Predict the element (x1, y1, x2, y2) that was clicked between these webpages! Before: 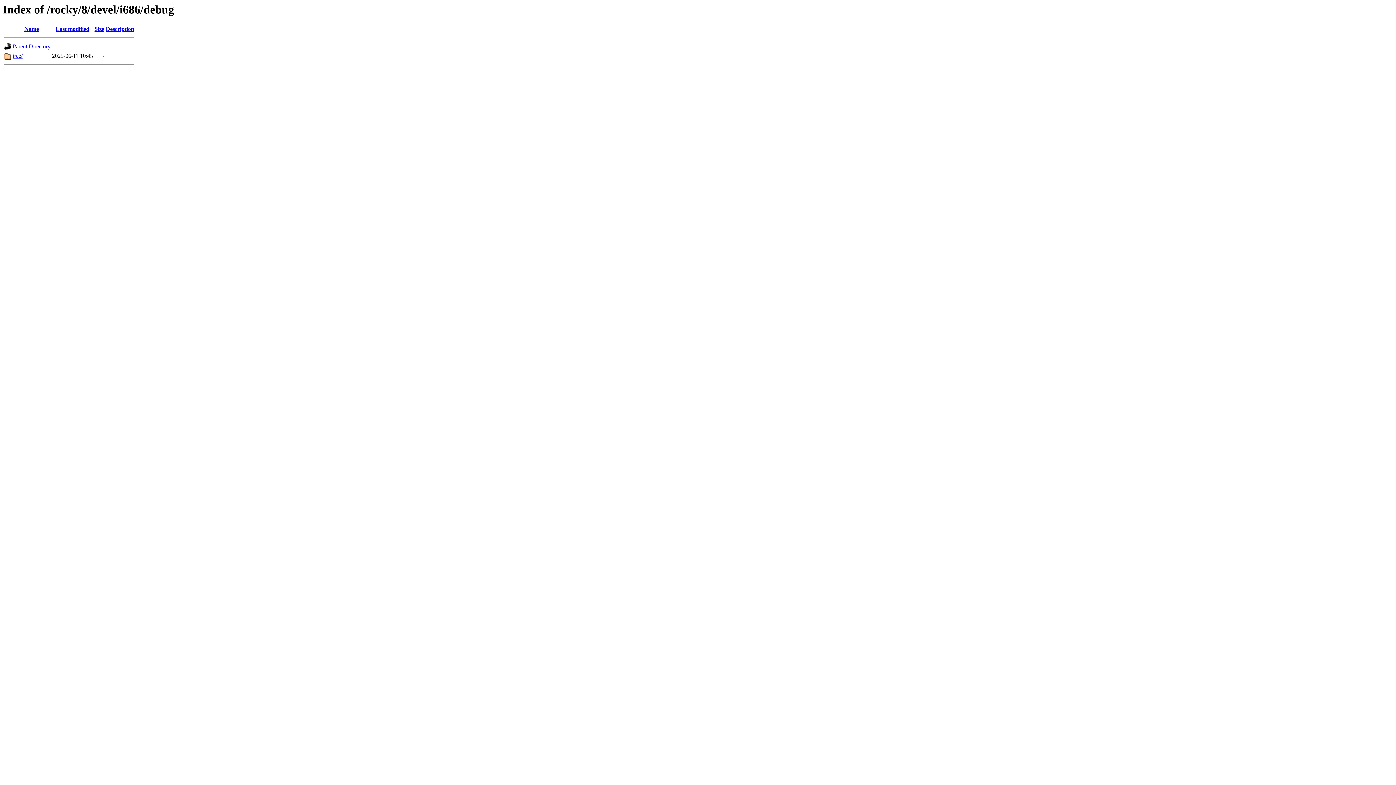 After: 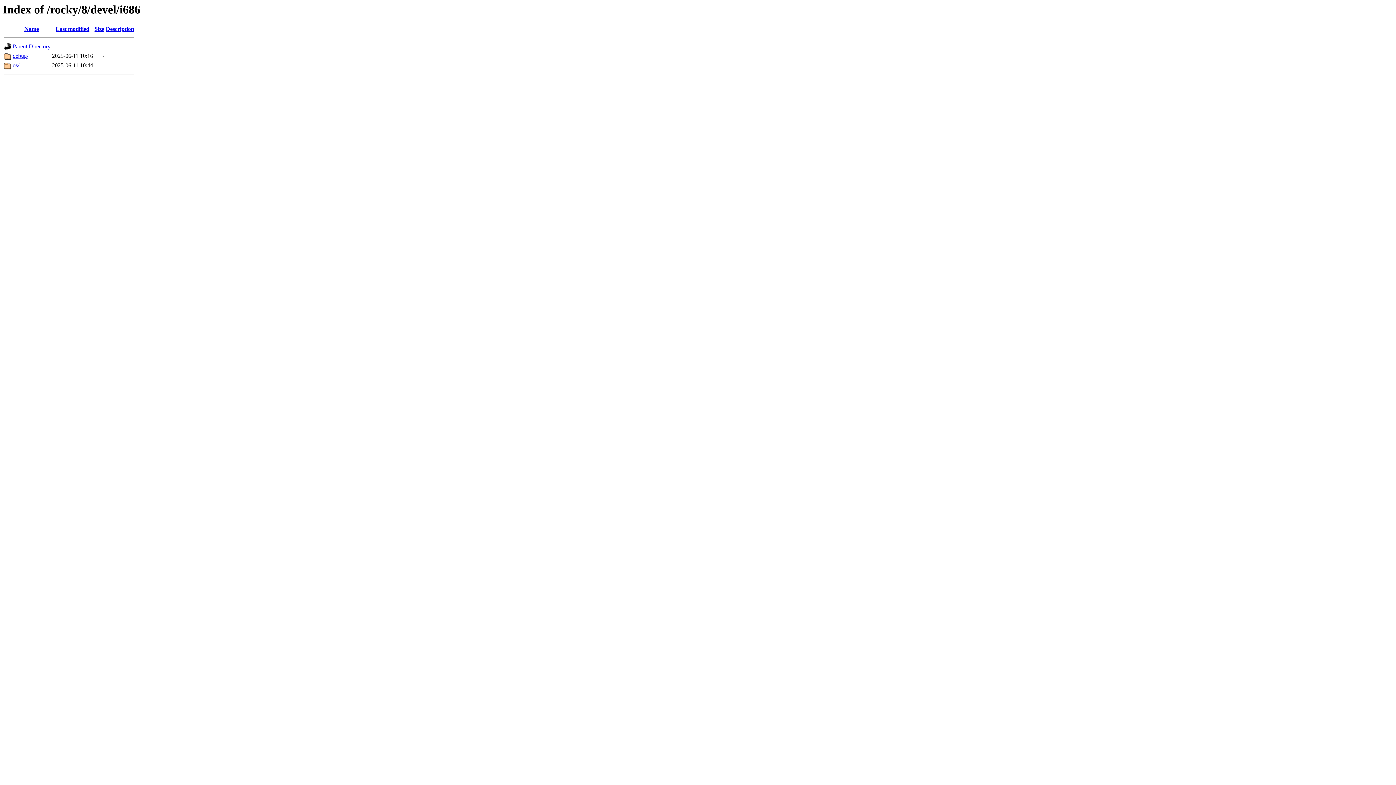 Action: label: Parent Directory bbox: (12, 43, 50, 49)